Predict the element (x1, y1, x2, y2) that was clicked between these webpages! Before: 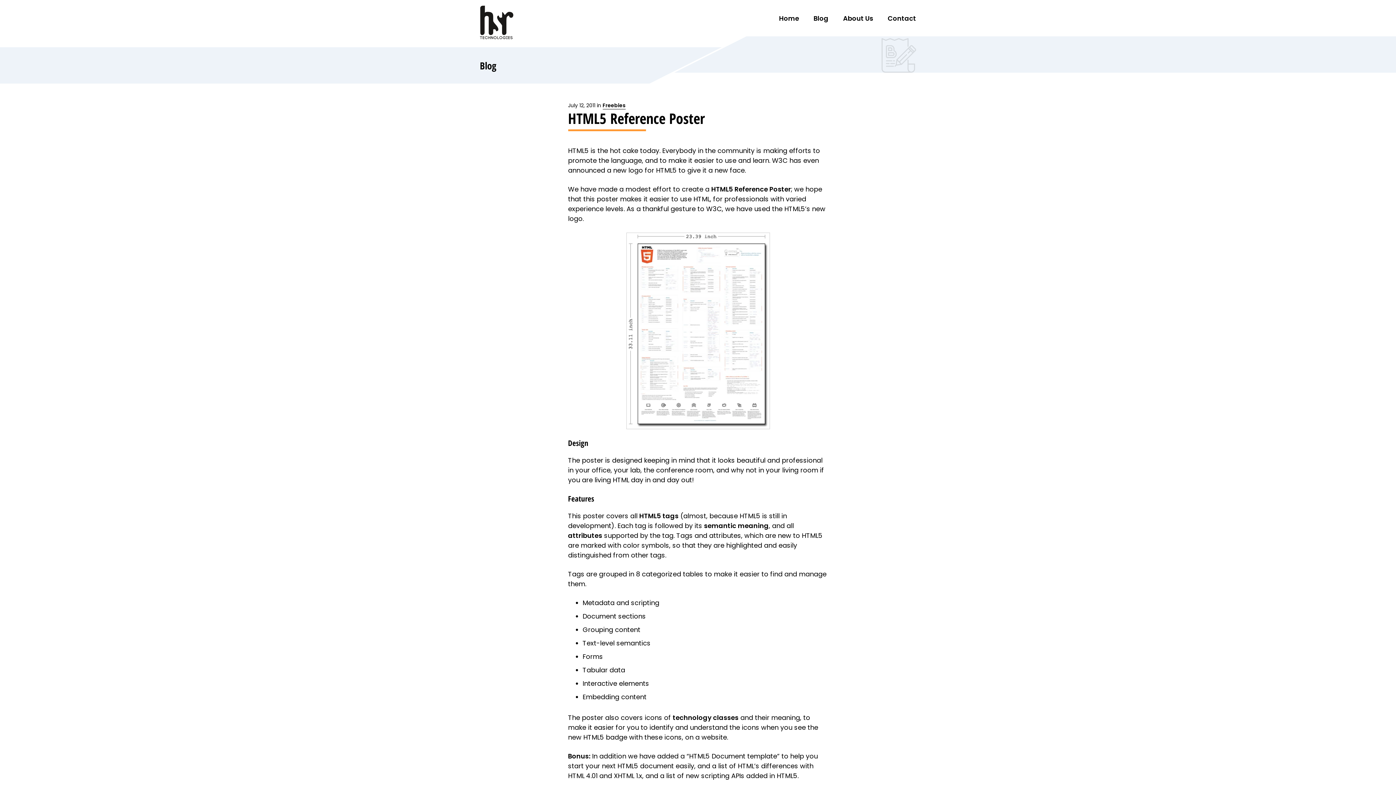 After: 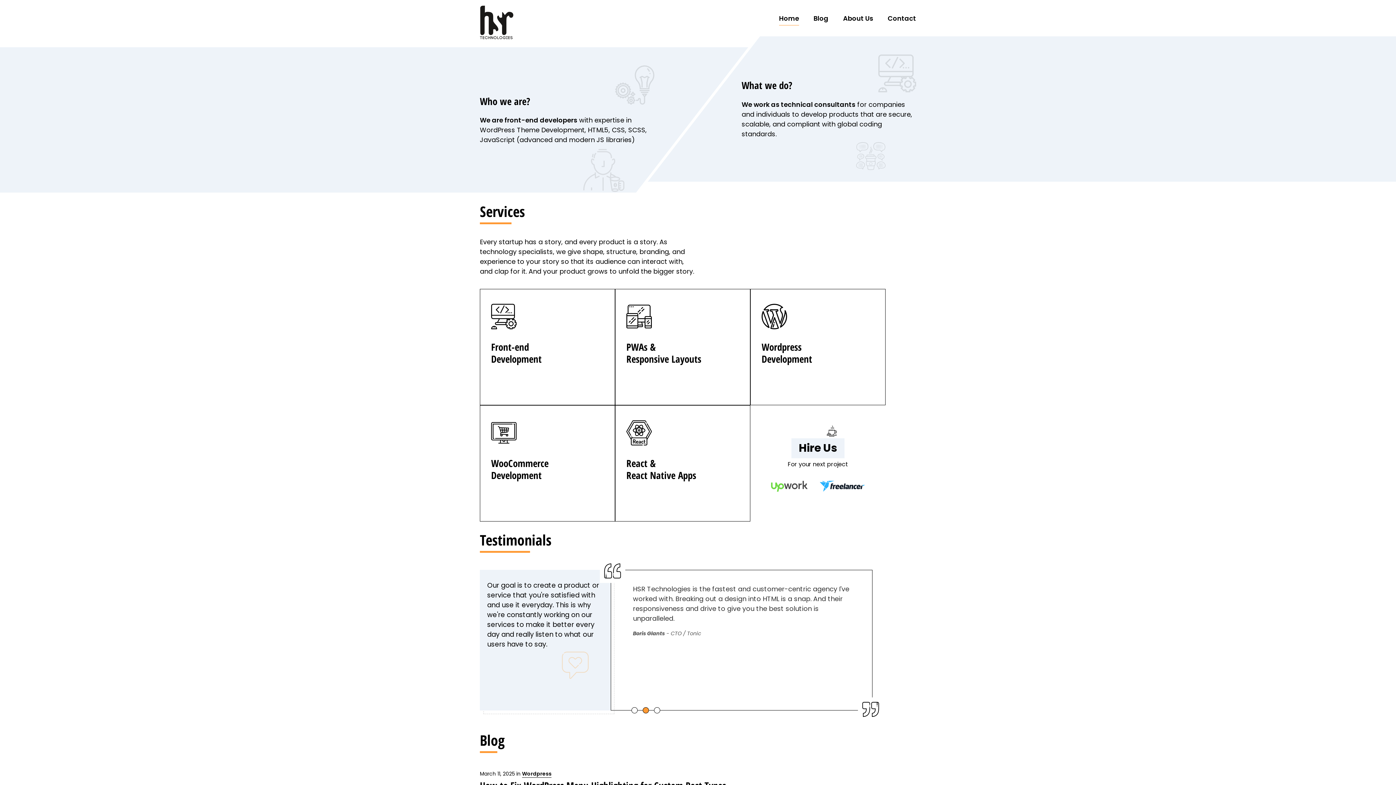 Action: bbox: (480, 5, 513, 41)